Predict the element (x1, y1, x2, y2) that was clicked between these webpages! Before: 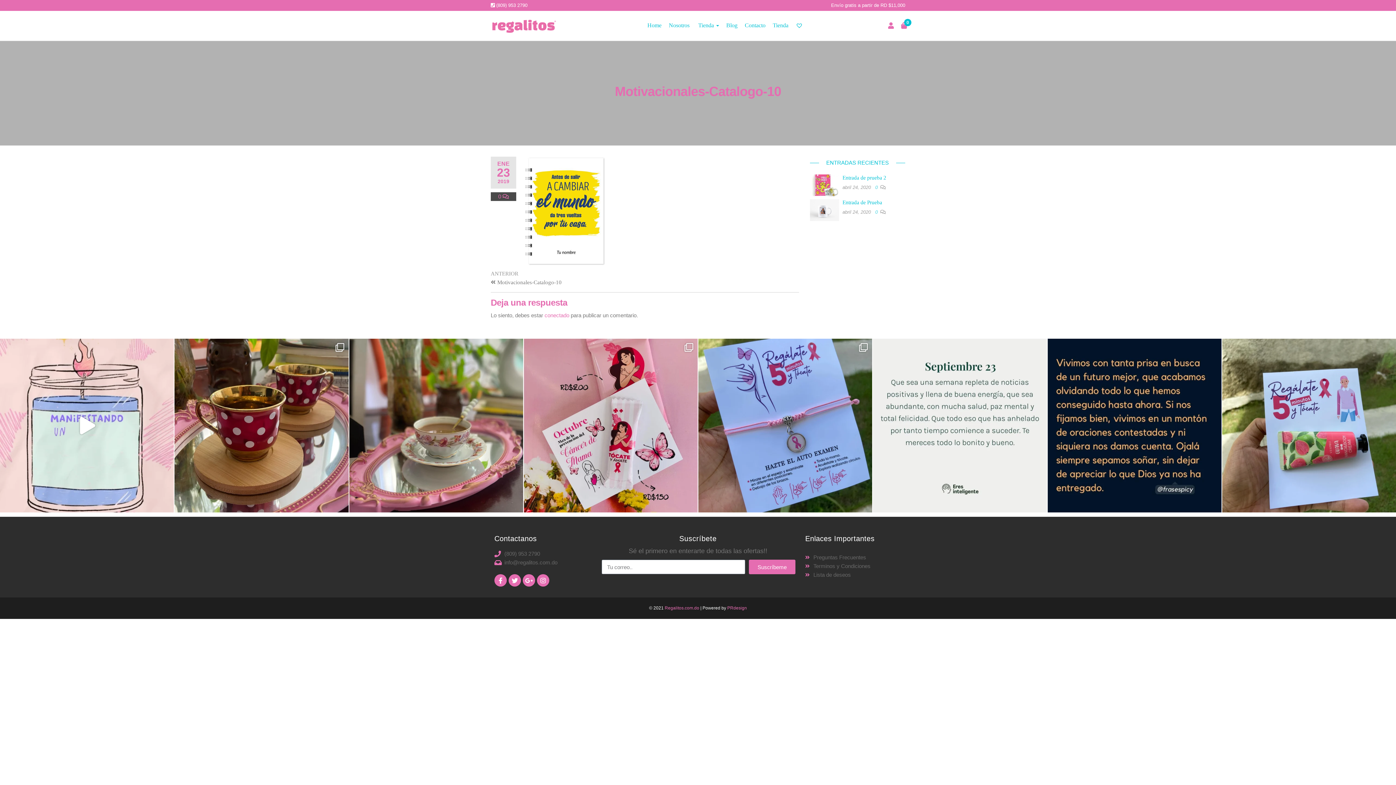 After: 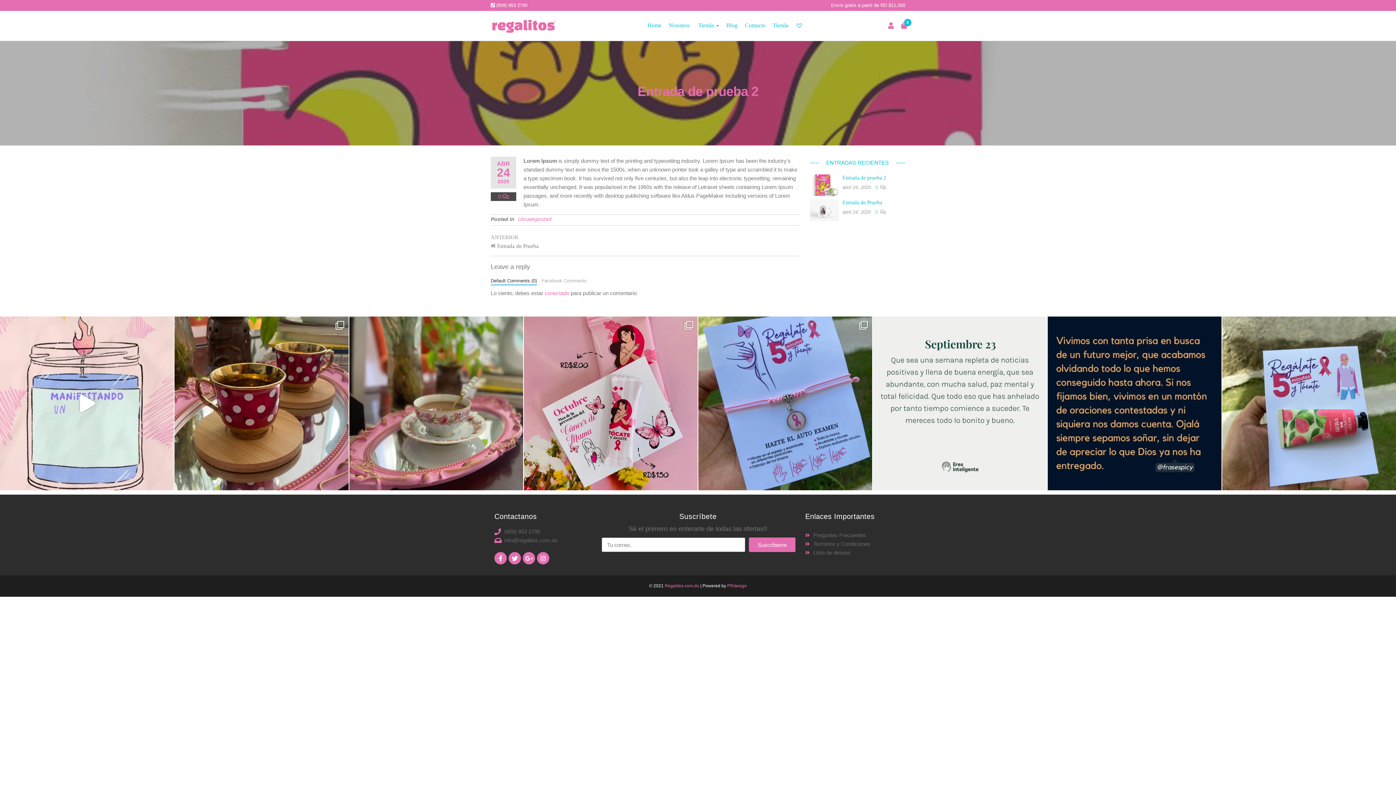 Action: bbox: (842, 174, 886, 180) label: Entrada de prueba 2